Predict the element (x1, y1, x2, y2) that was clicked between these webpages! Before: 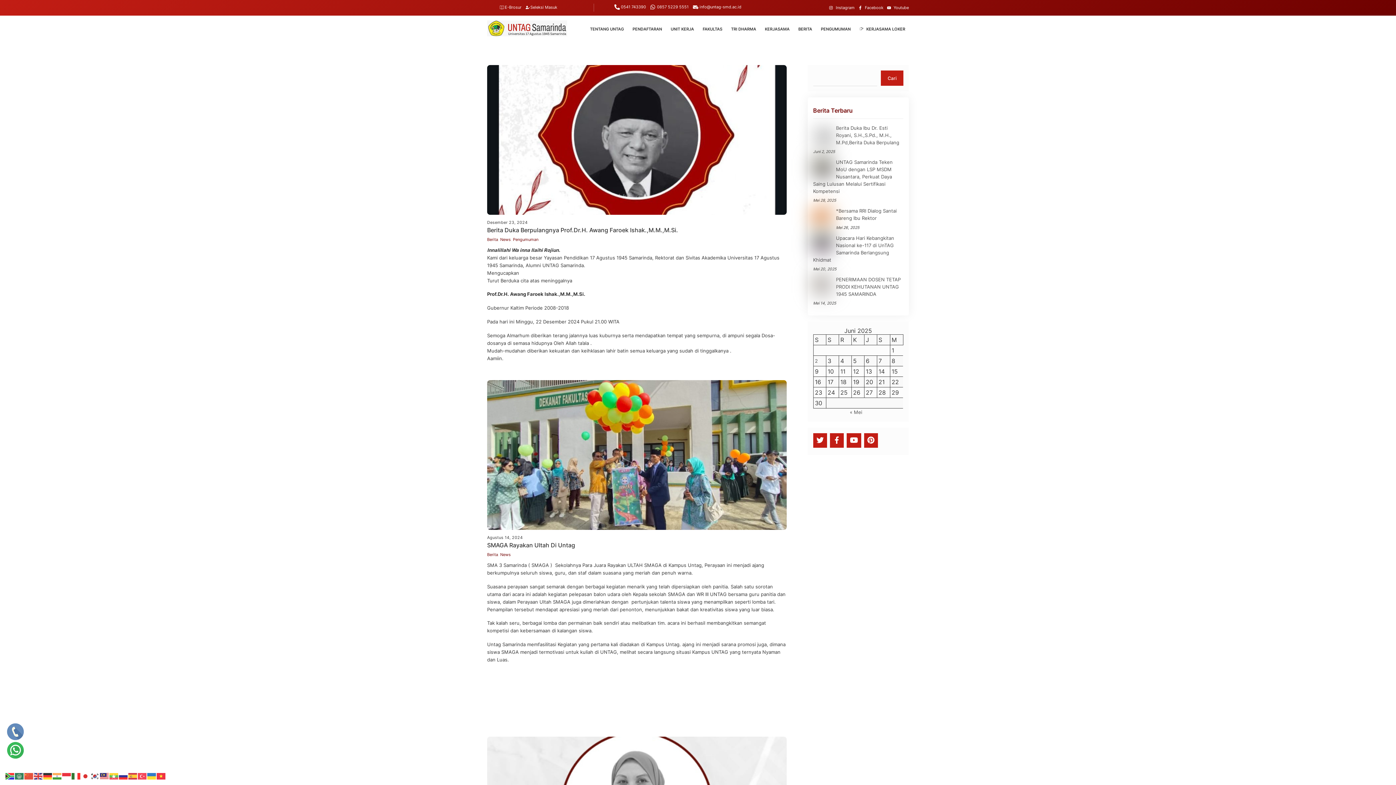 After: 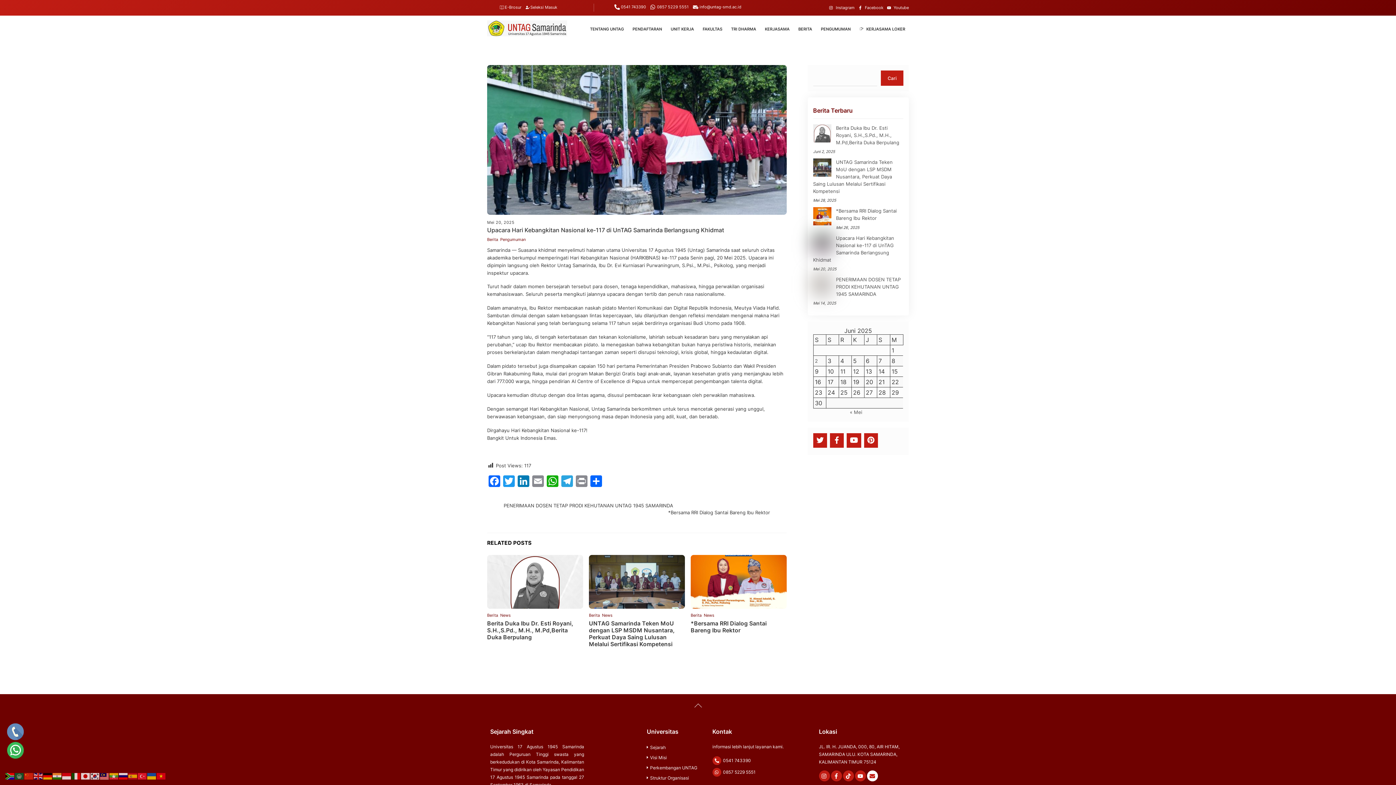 Action: bbox: (813, 234, 903, 263) label: Upacara Hari Kebangkitan Nasional ke-117 di UnTAG Samarinda Berlangsung Khidmat